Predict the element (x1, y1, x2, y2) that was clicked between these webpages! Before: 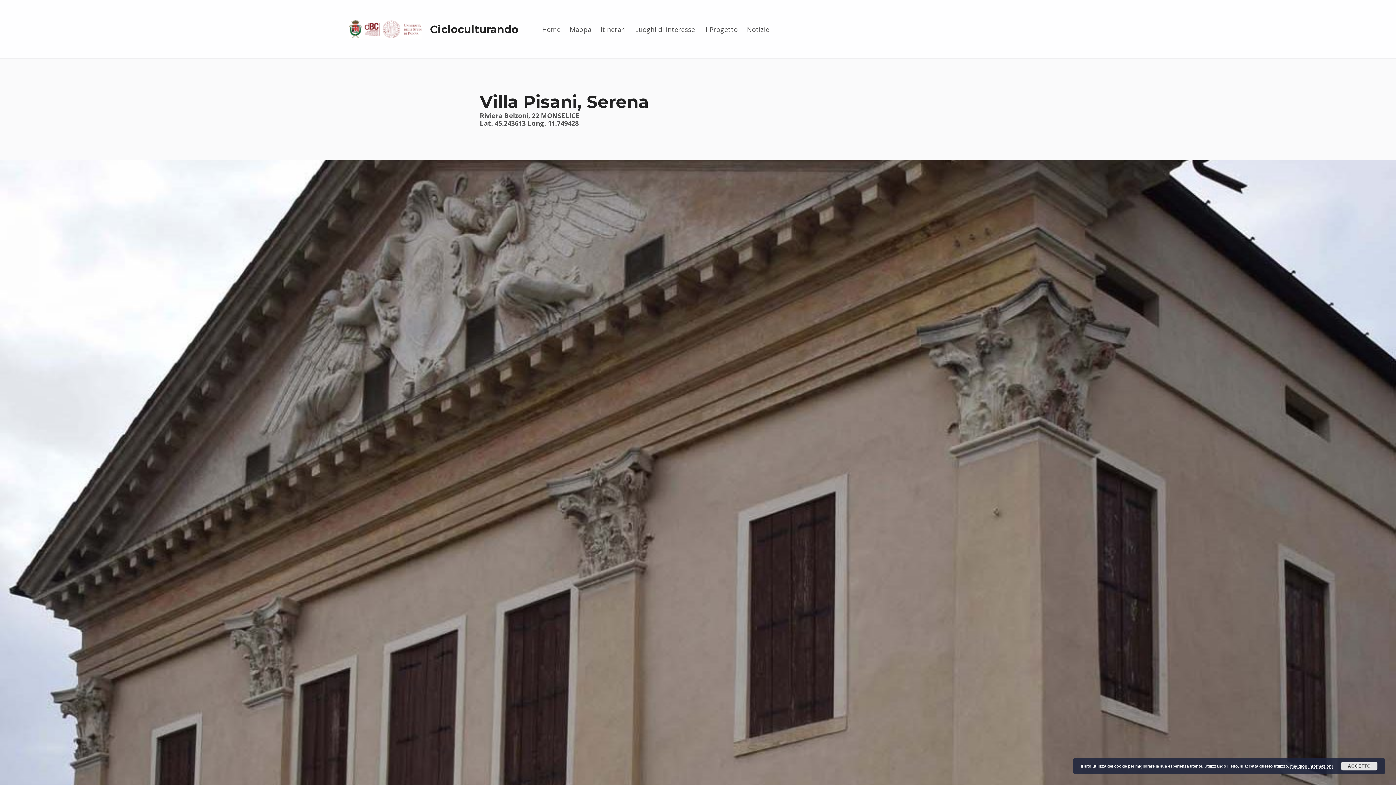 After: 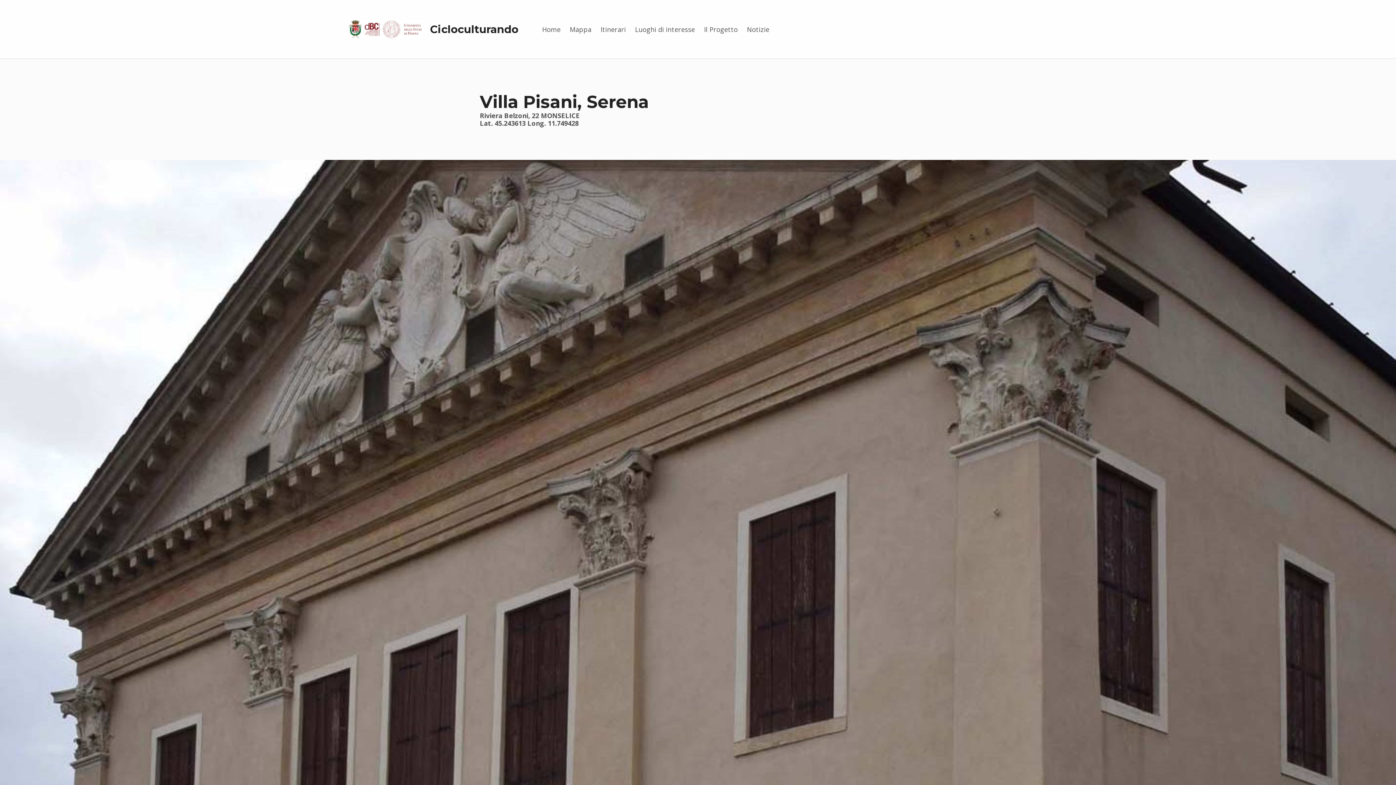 Action: label: ACCETTO bbox: (1341, 762, 1377, 770)